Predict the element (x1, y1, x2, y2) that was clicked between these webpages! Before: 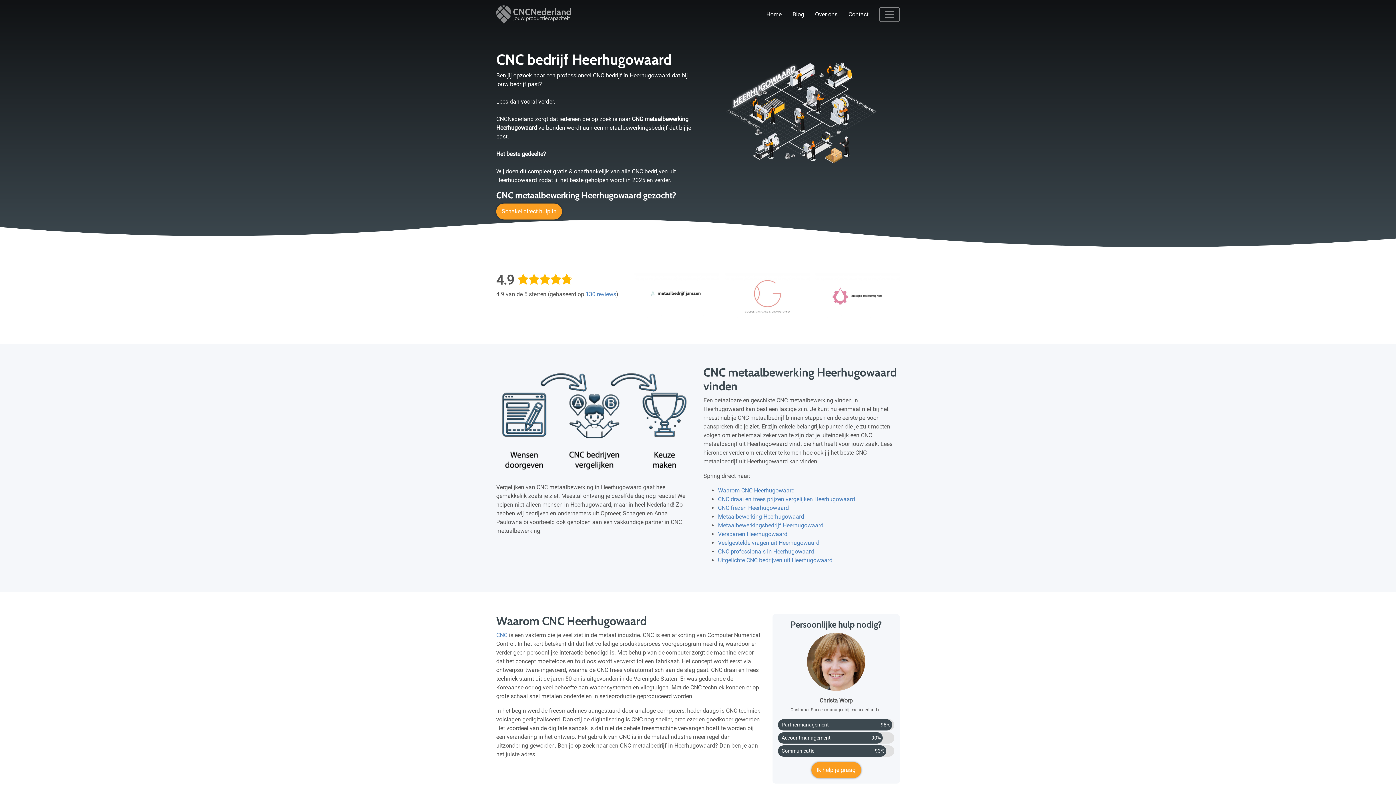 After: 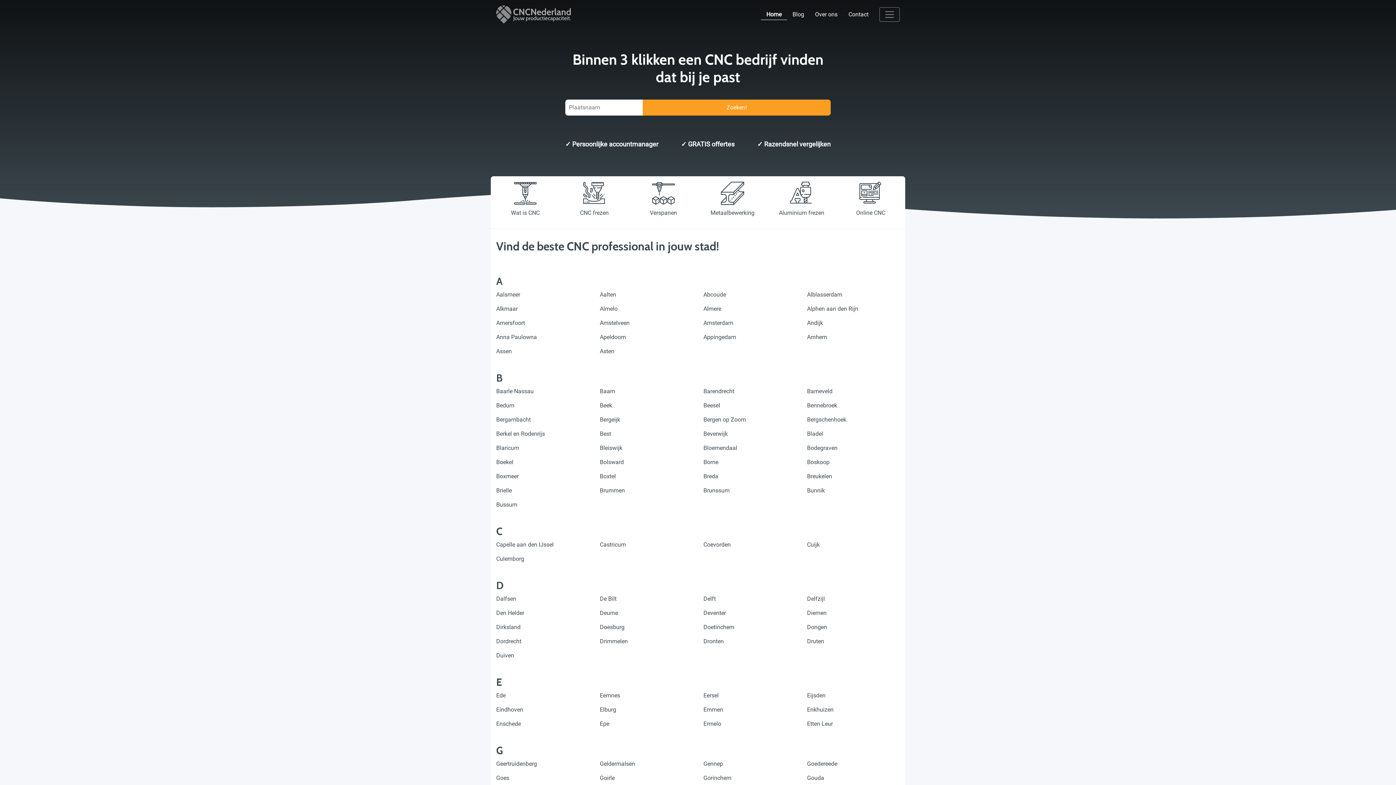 Action: bbox: (496, 3, 571, 25)